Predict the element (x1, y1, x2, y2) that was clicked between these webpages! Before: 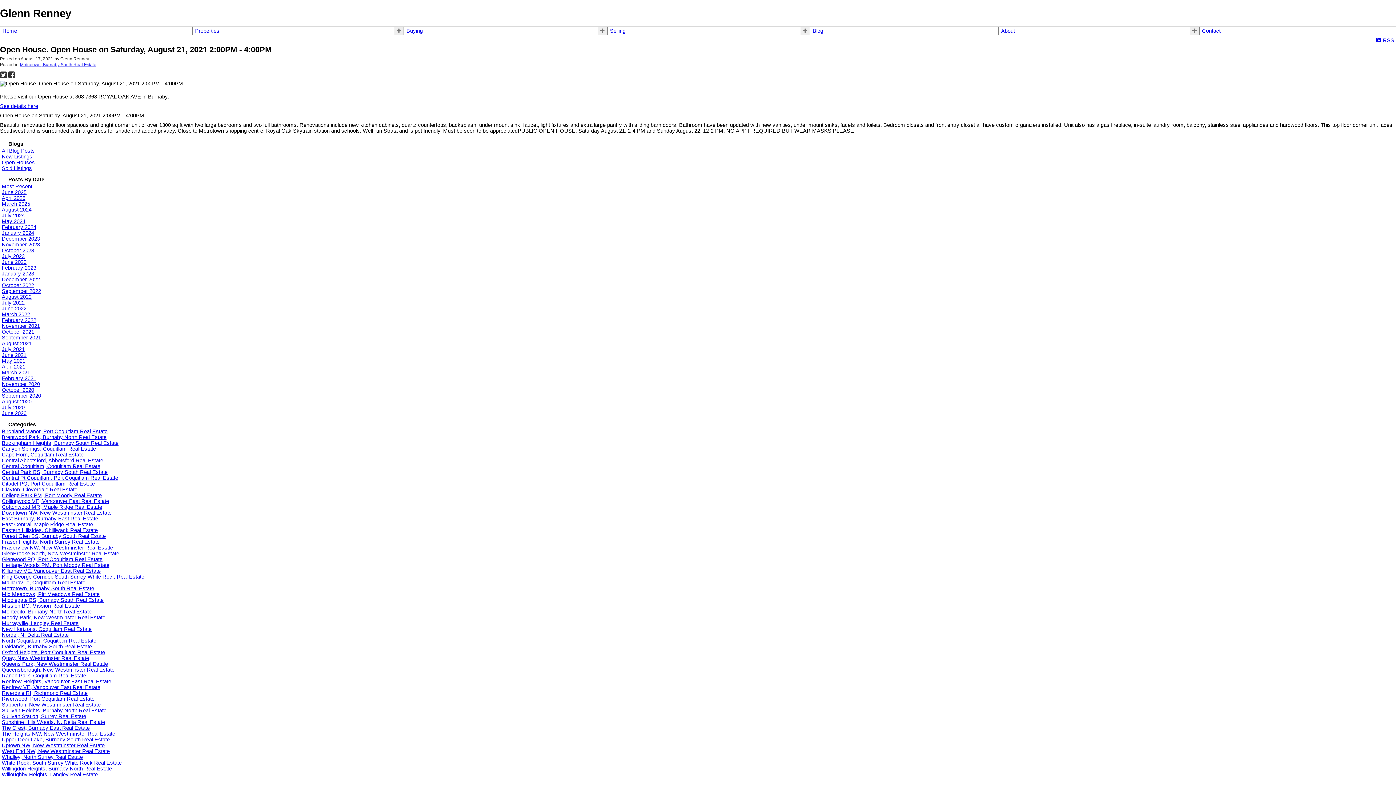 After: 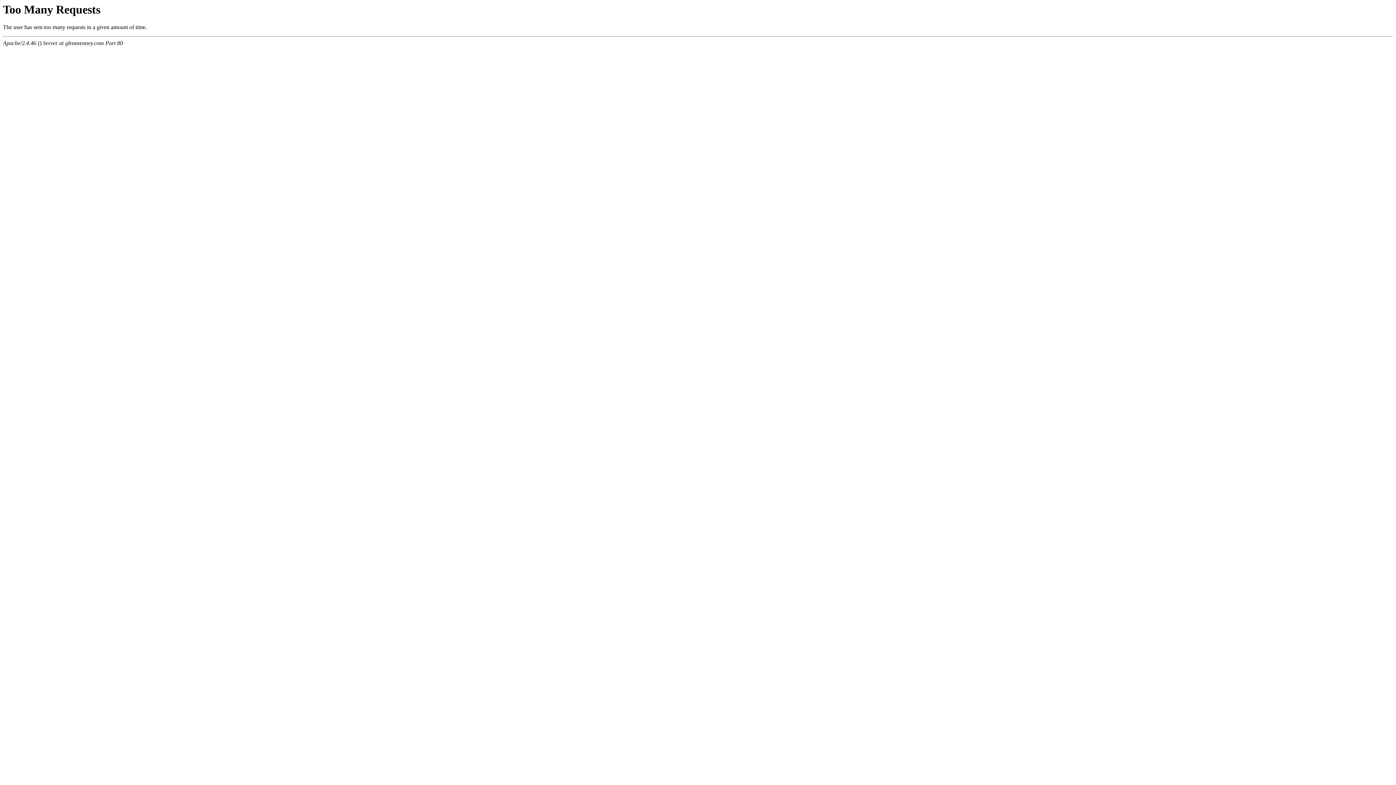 Action: label: August 2020 bbox: (1, 399, 31, 404)